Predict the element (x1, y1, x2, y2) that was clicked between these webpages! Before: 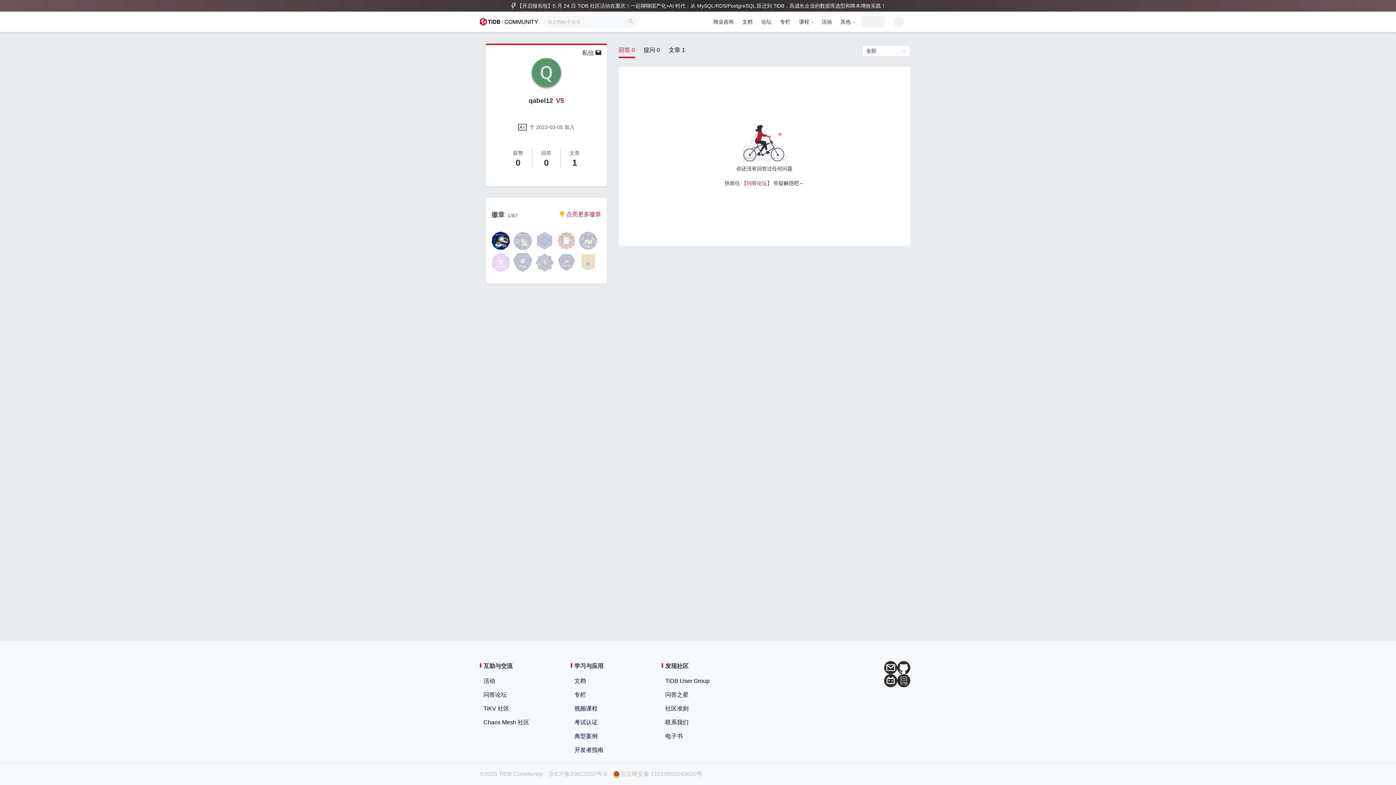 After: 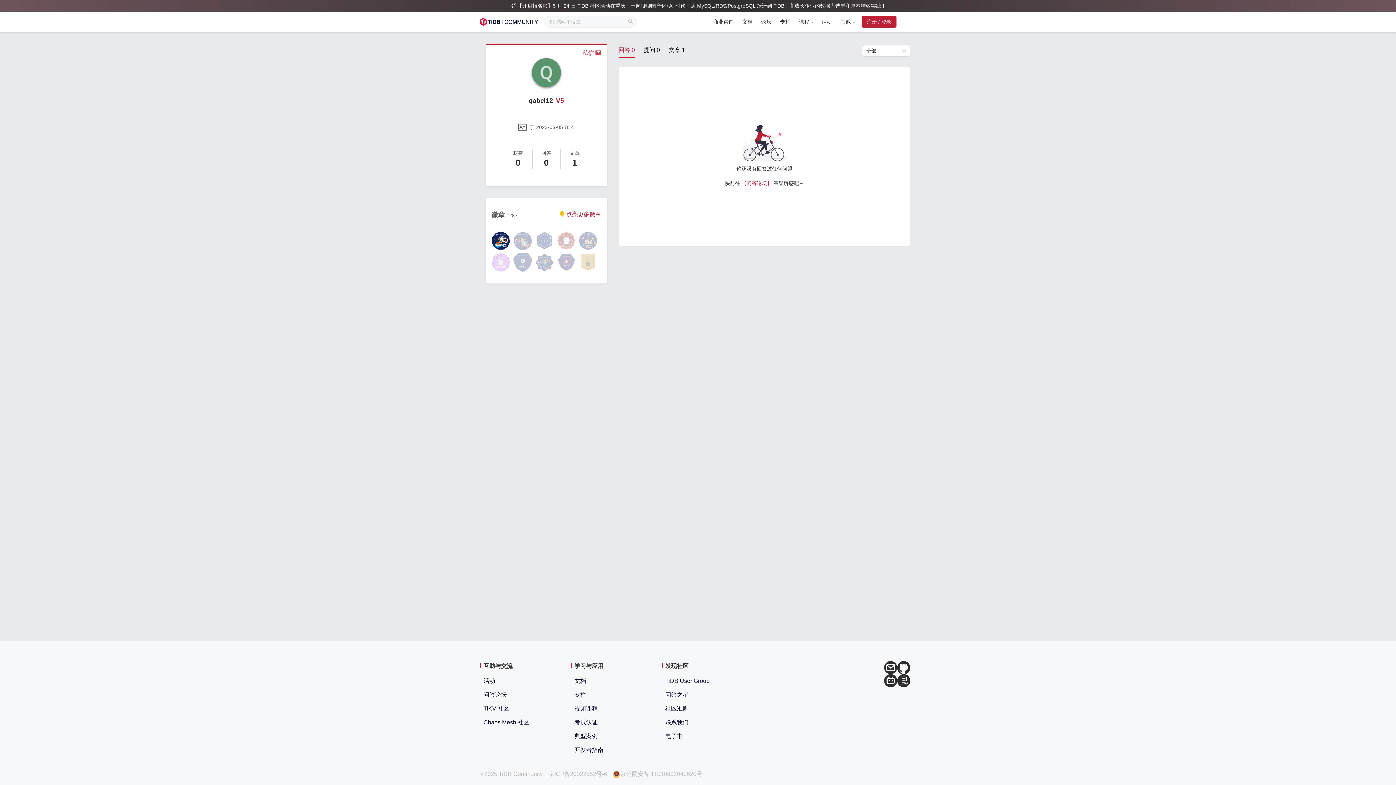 Action: bbox: (582, 48, 601, 58) label: 私信 